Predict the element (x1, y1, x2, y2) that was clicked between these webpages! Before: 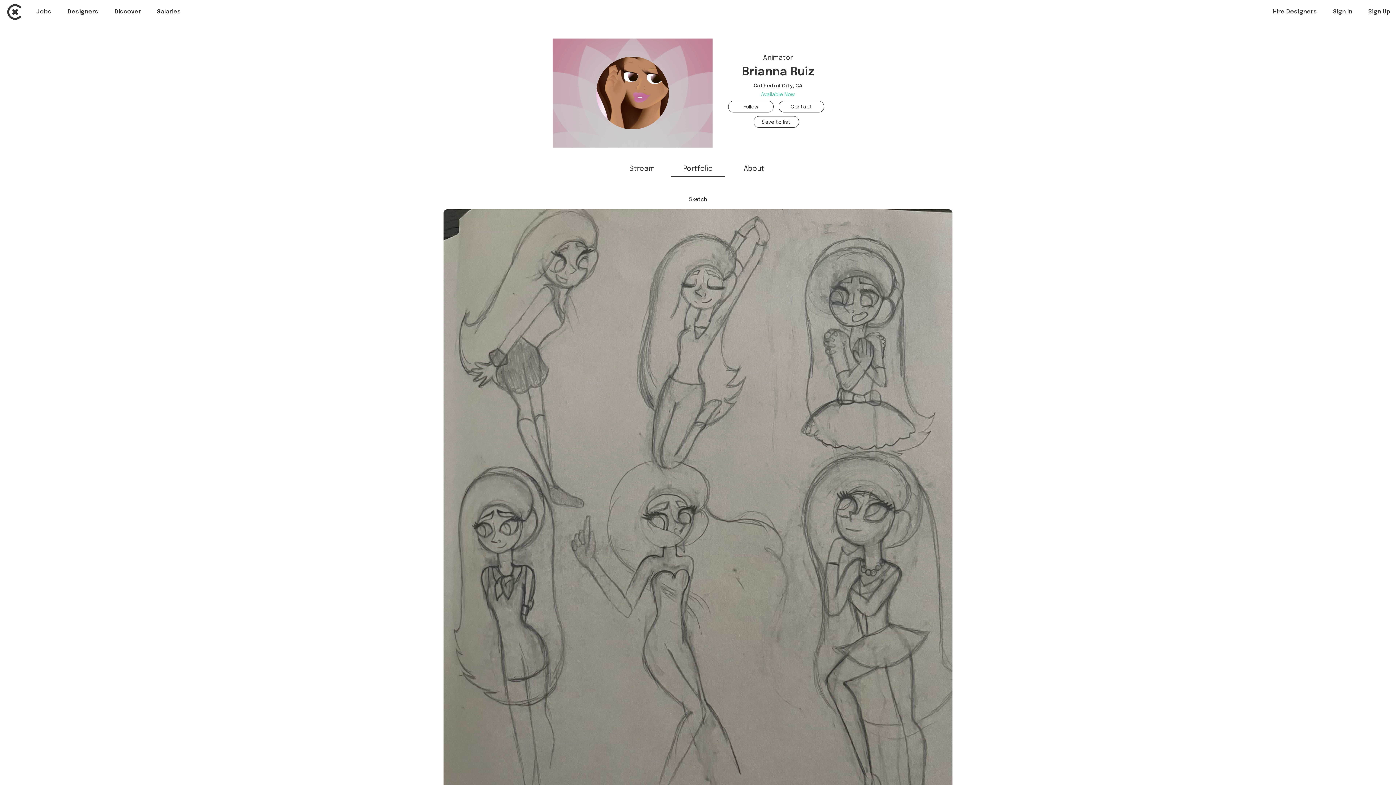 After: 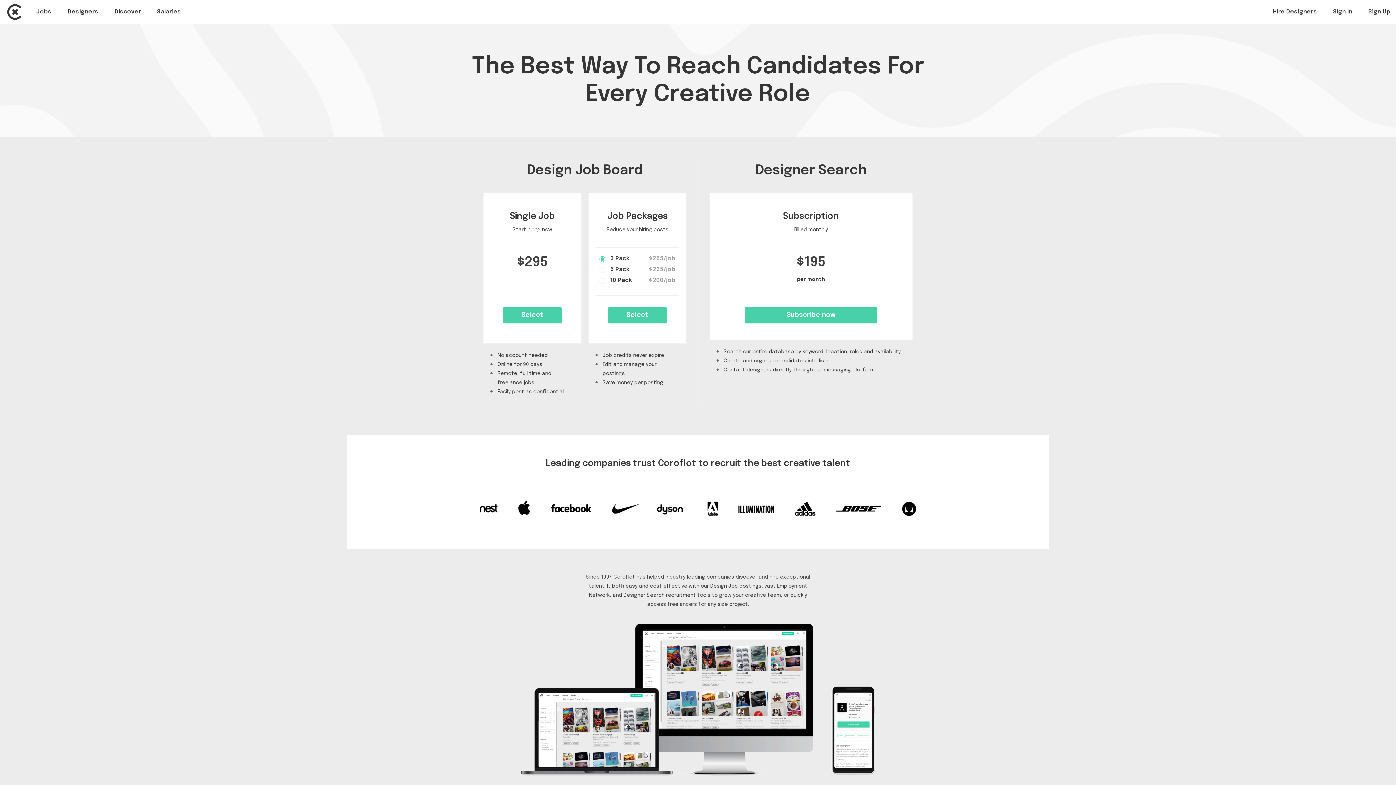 Action: label: Hire Designers bbox: (1273, 8, 1317, 14)